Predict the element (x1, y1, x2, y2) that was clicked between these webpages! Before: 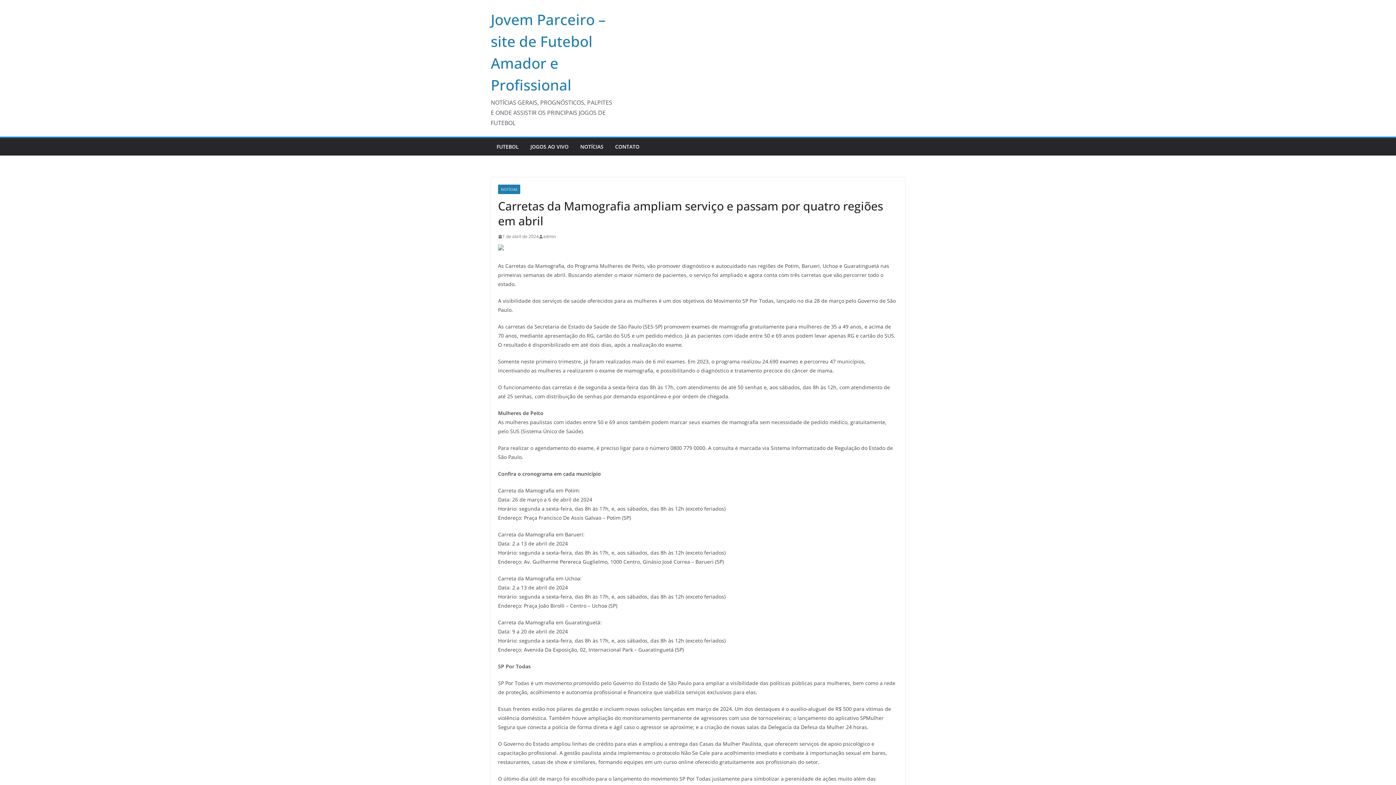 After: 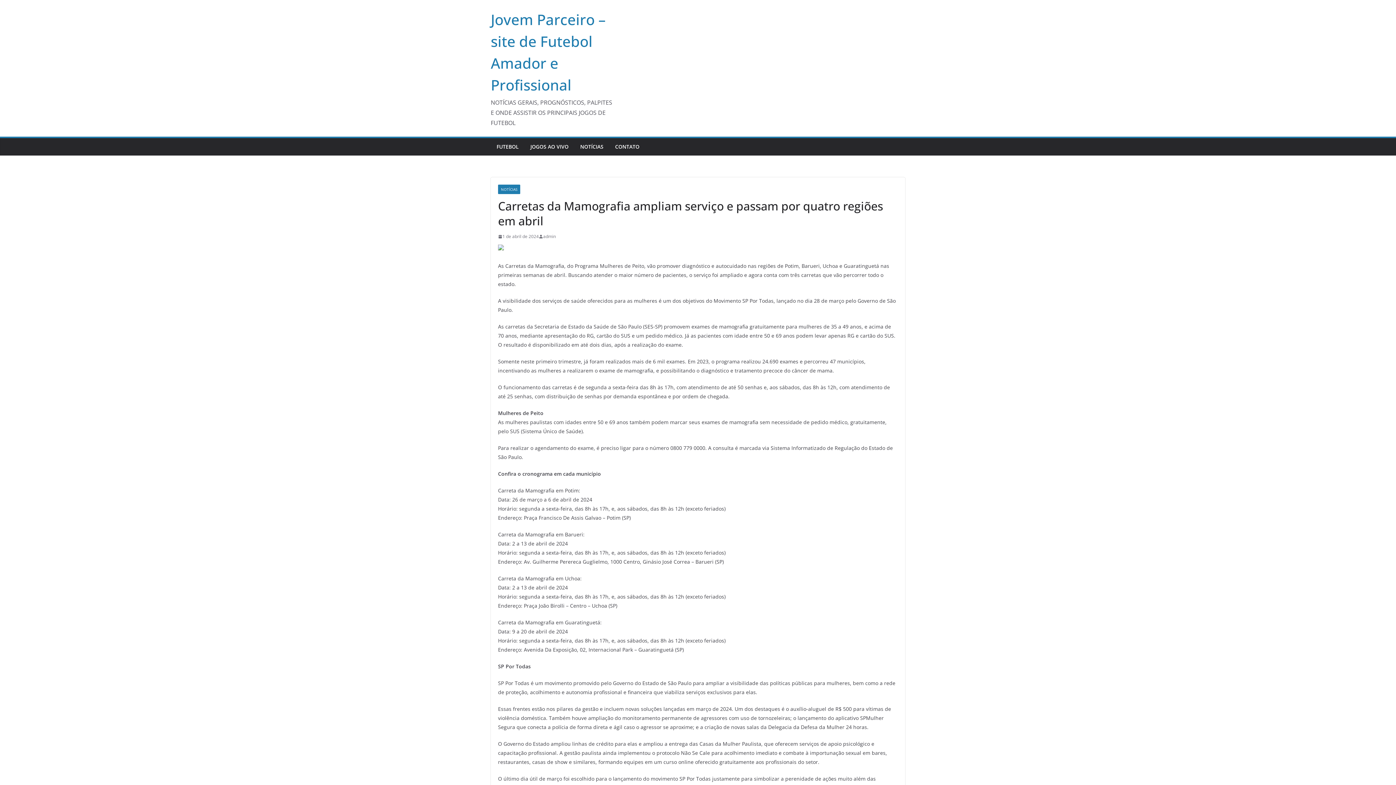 Action: bbox: (498, 232, 538, 240) label: 1 de abril de 2024